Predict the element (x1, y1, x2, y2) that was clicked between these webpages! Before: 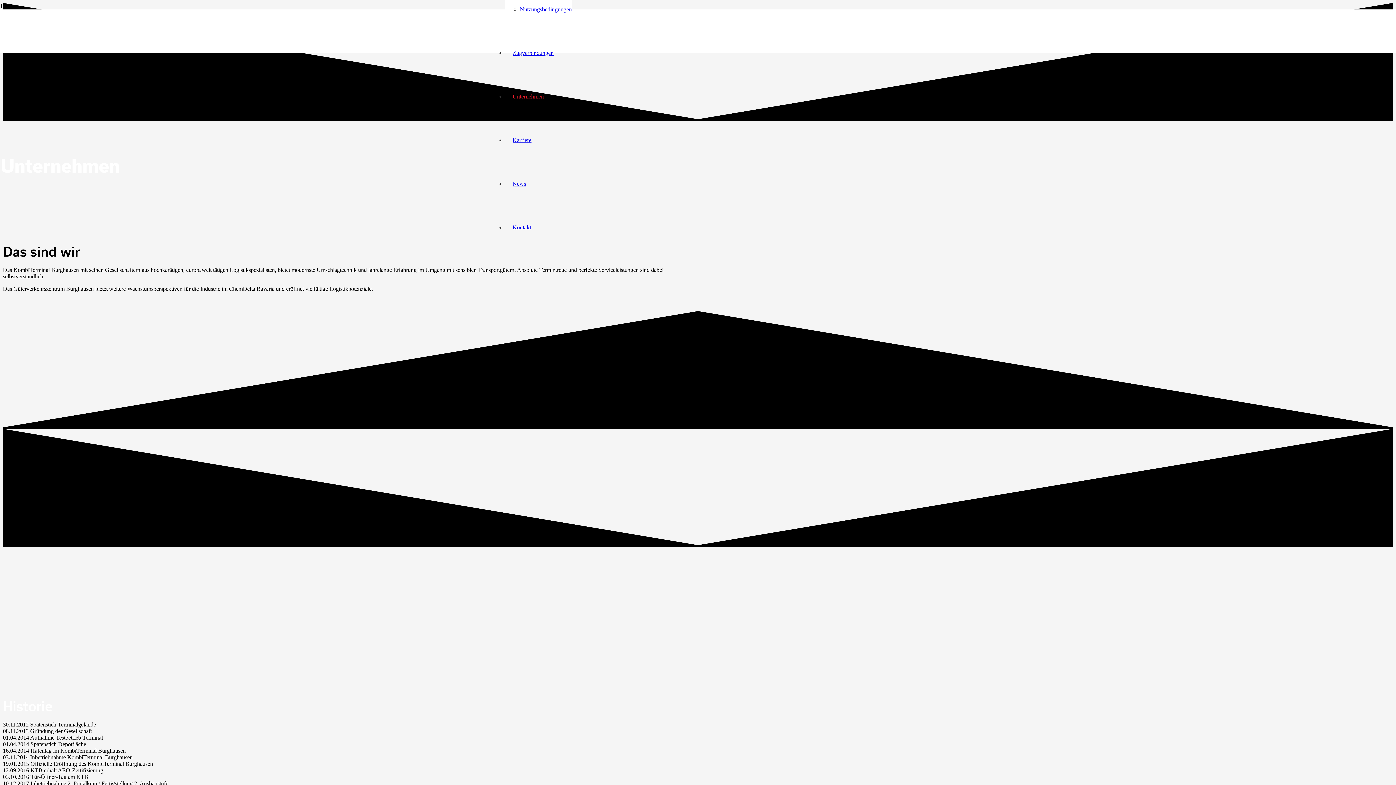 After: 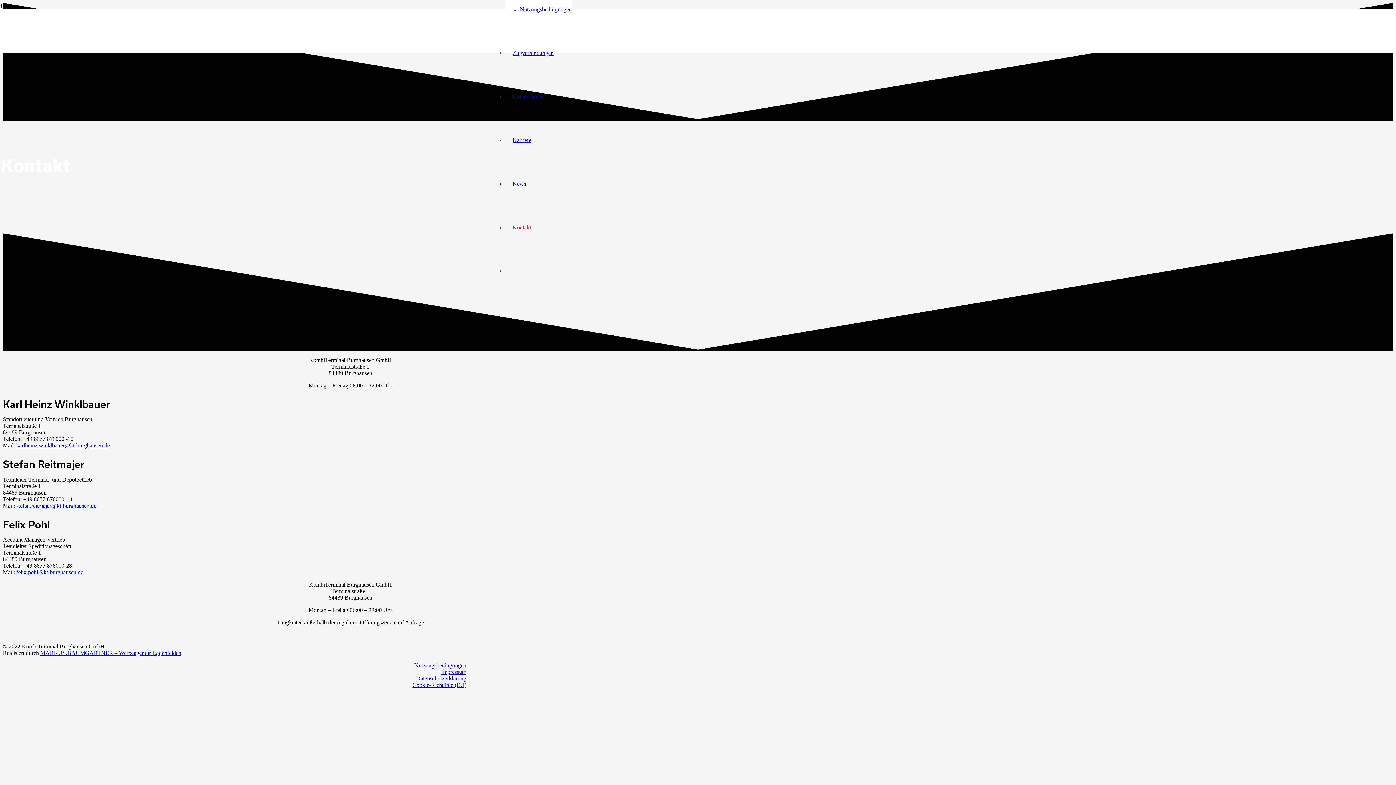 Action: bbox: (505, 224, 538, 230) label: Kontakt